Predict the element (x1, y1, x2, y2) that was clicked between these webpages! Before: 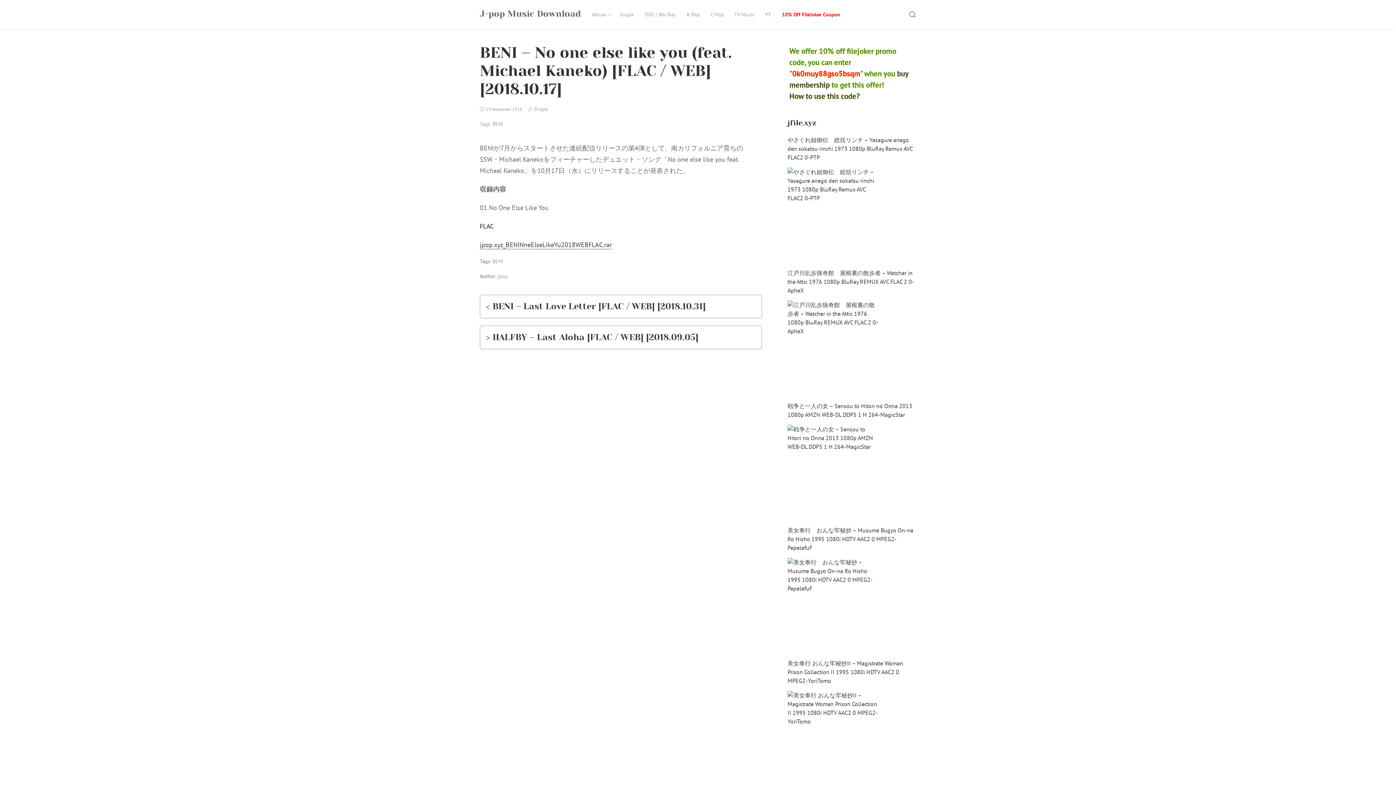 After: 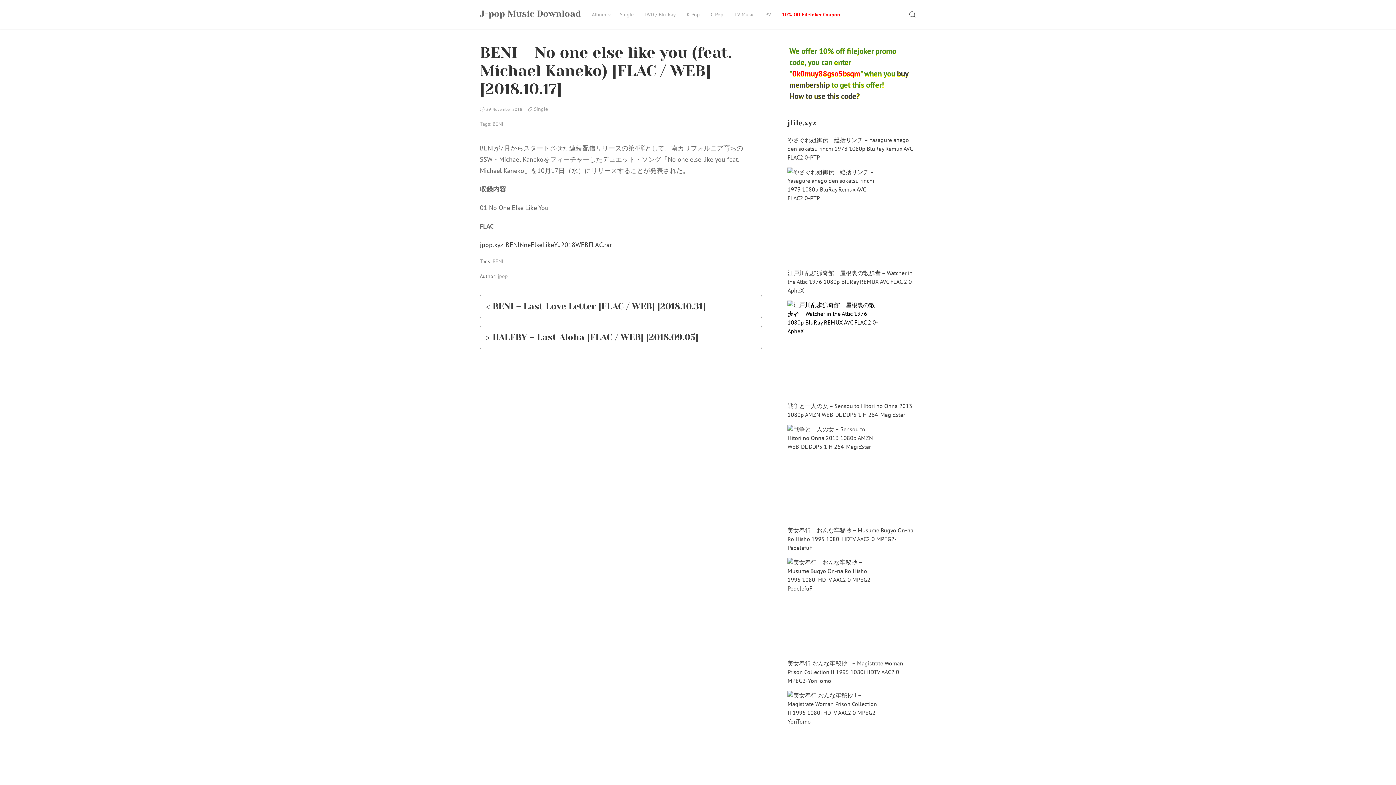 Action: bbox: (787, 300, 878, 391)